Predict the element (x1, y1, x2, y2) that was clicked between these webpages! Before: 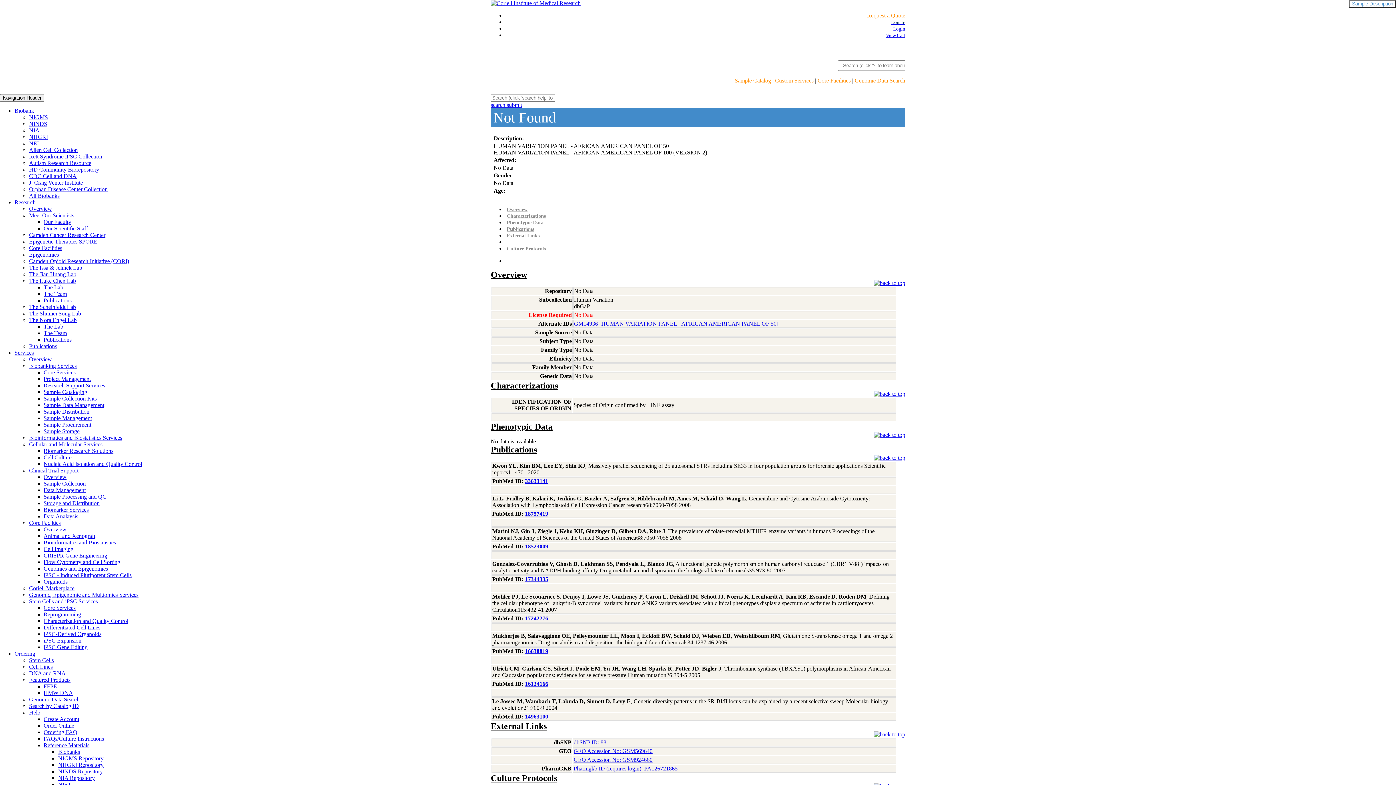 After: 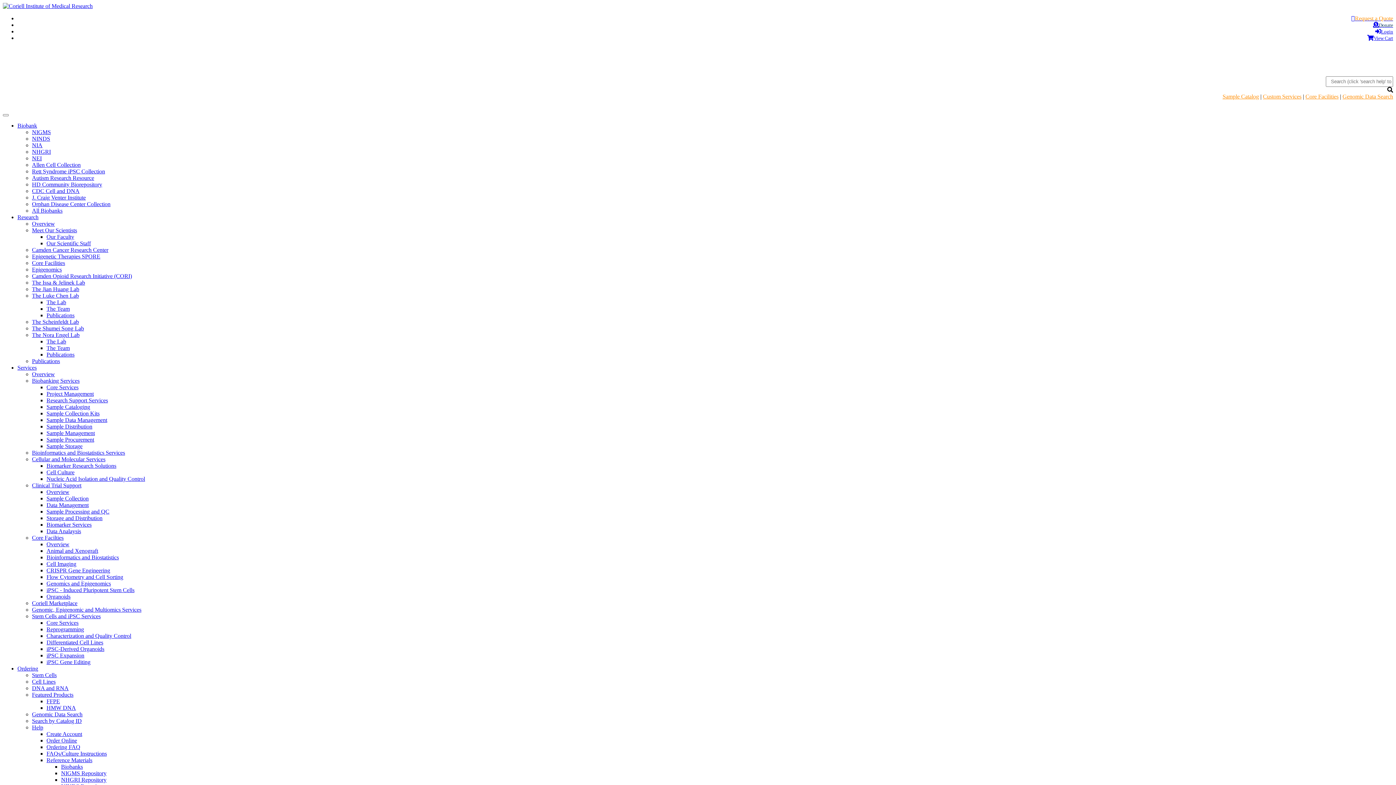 Action: label: HD Community Biorepository bbox: (29, 166, 99, 172)